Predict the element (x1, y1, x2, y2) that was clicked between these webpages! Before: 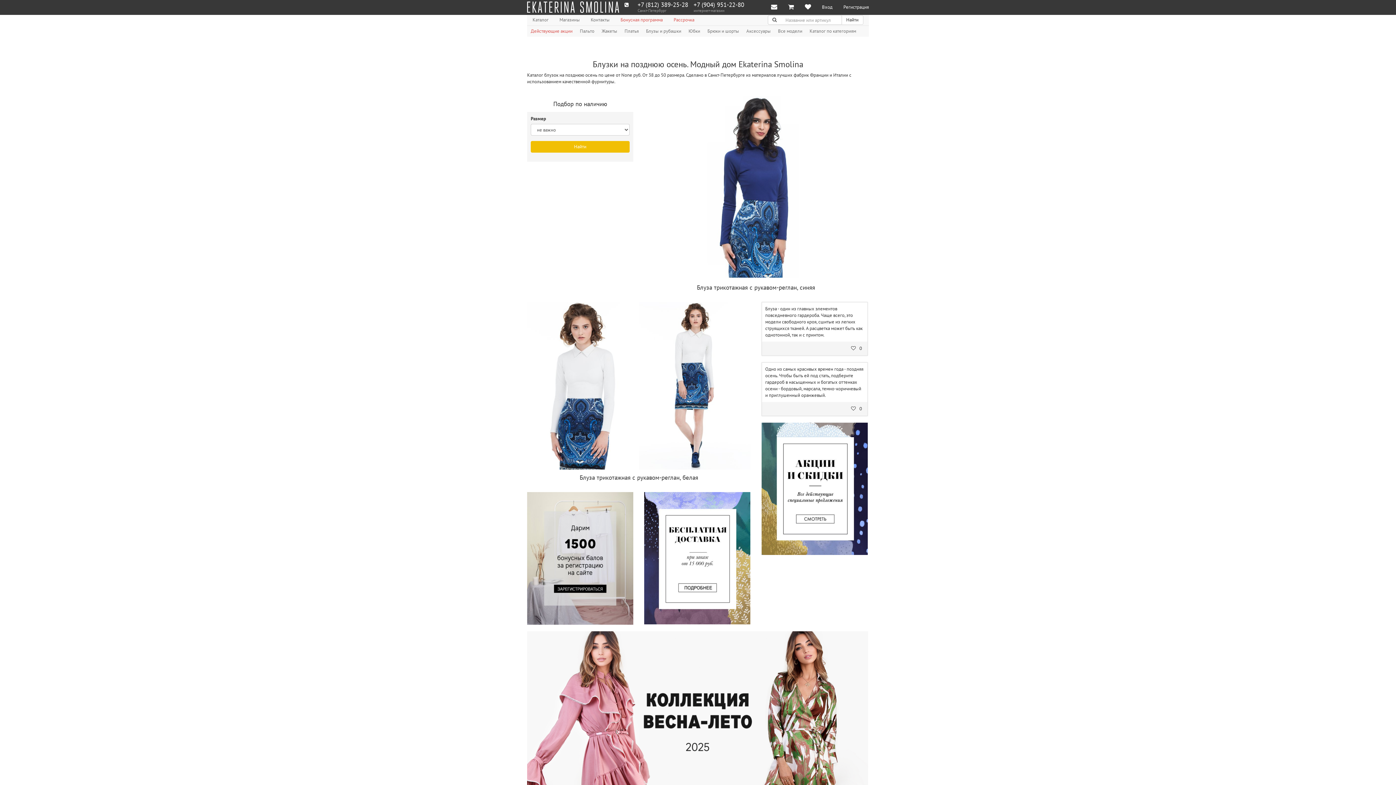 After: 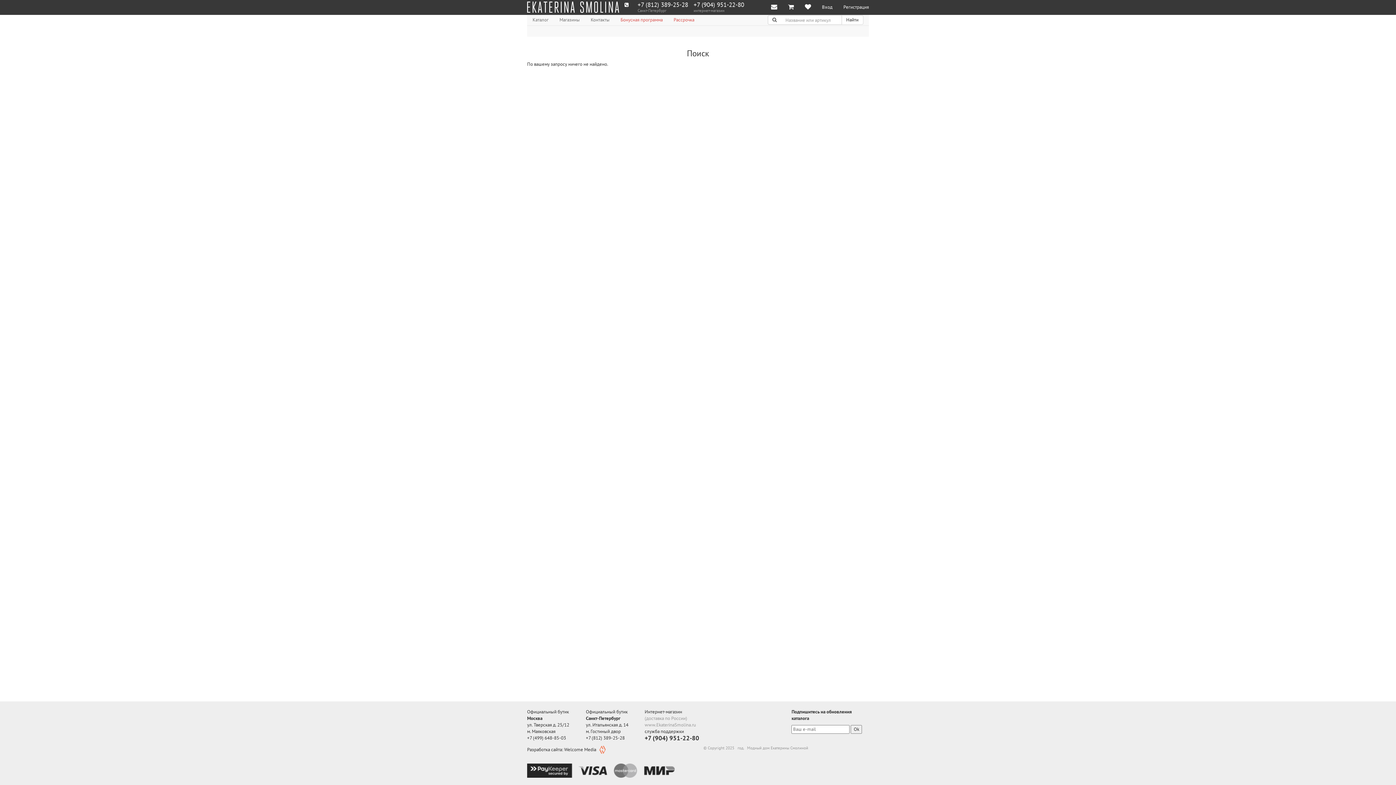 Action: bbox: (841, 15, 863, 24) label: Найти